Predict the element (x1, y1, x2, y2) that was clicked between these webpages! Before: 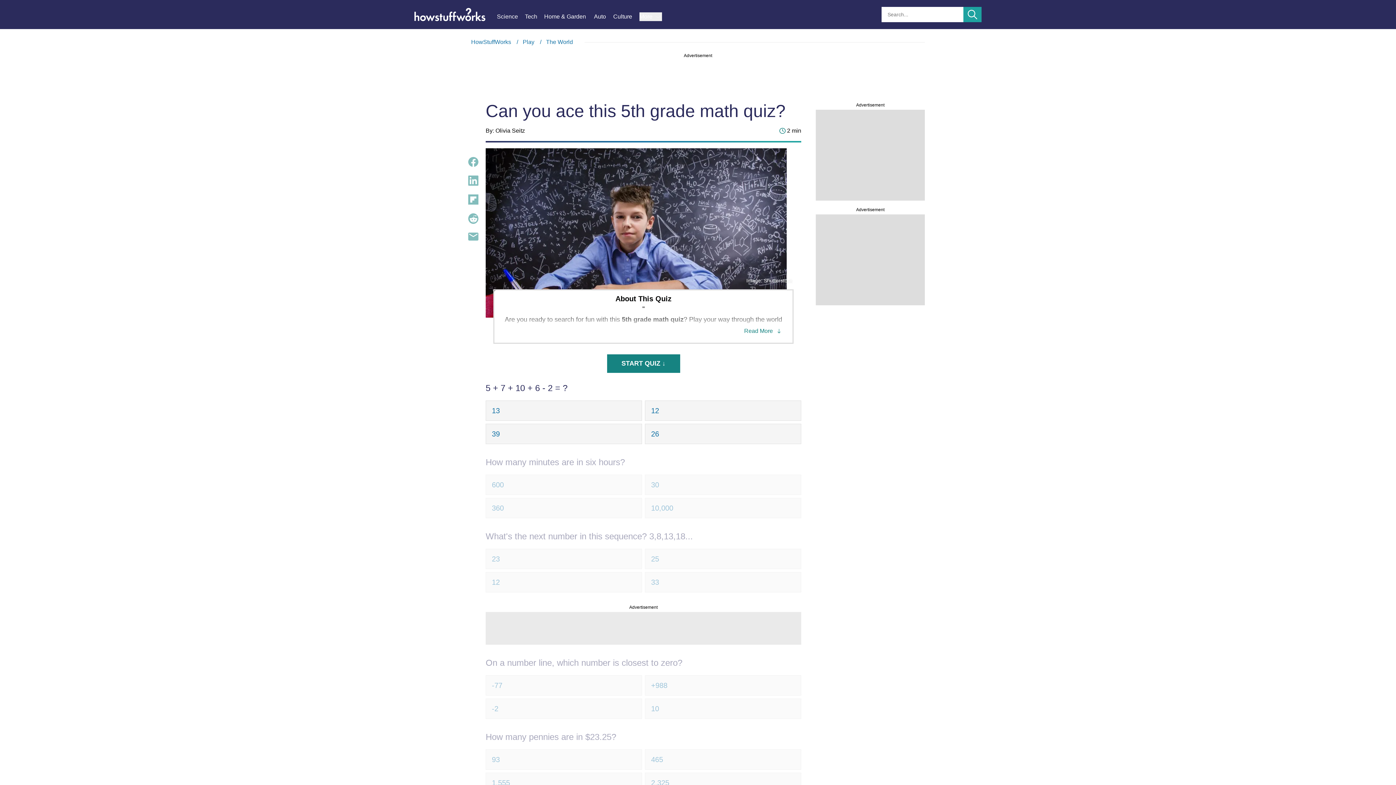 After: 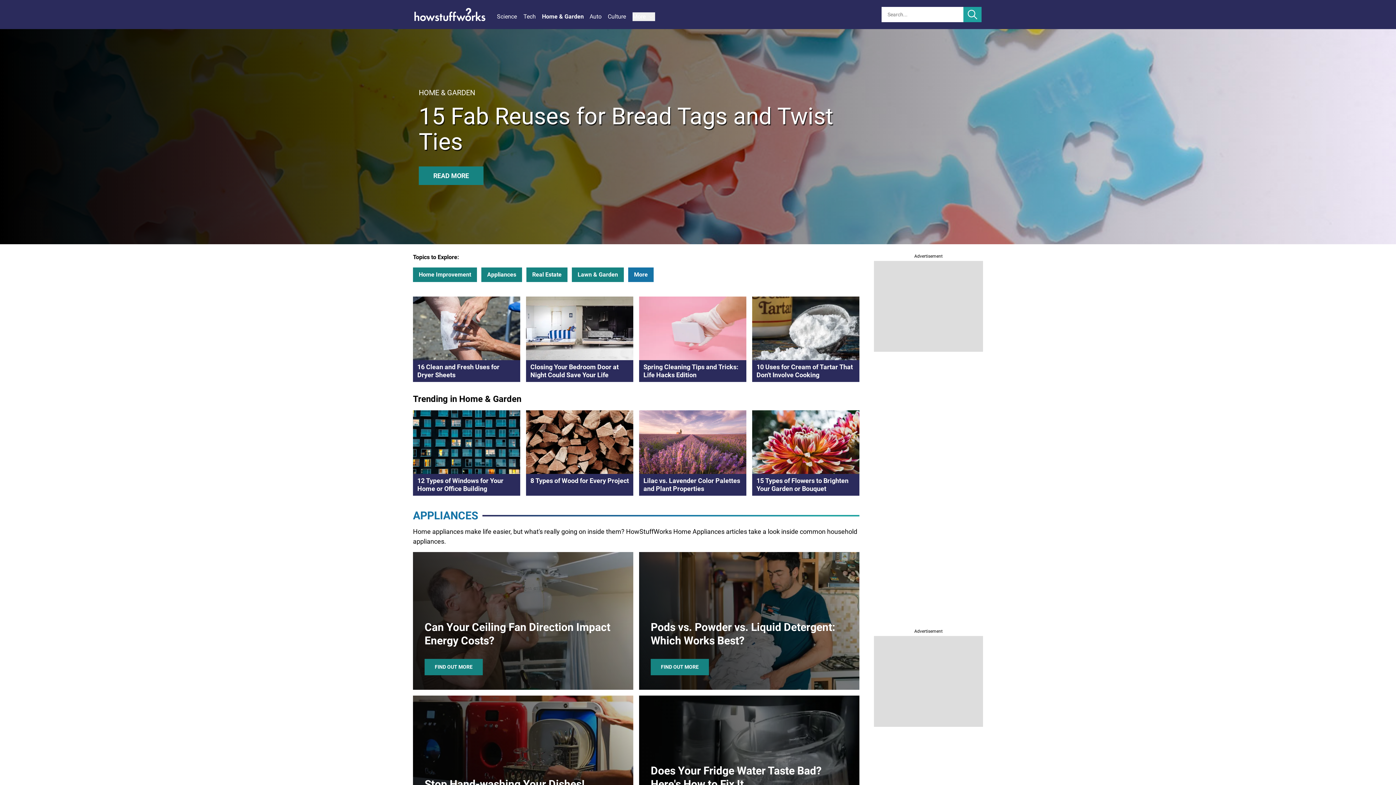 Action: label: Home & Garden bbox: (544, 12, 594, 21)